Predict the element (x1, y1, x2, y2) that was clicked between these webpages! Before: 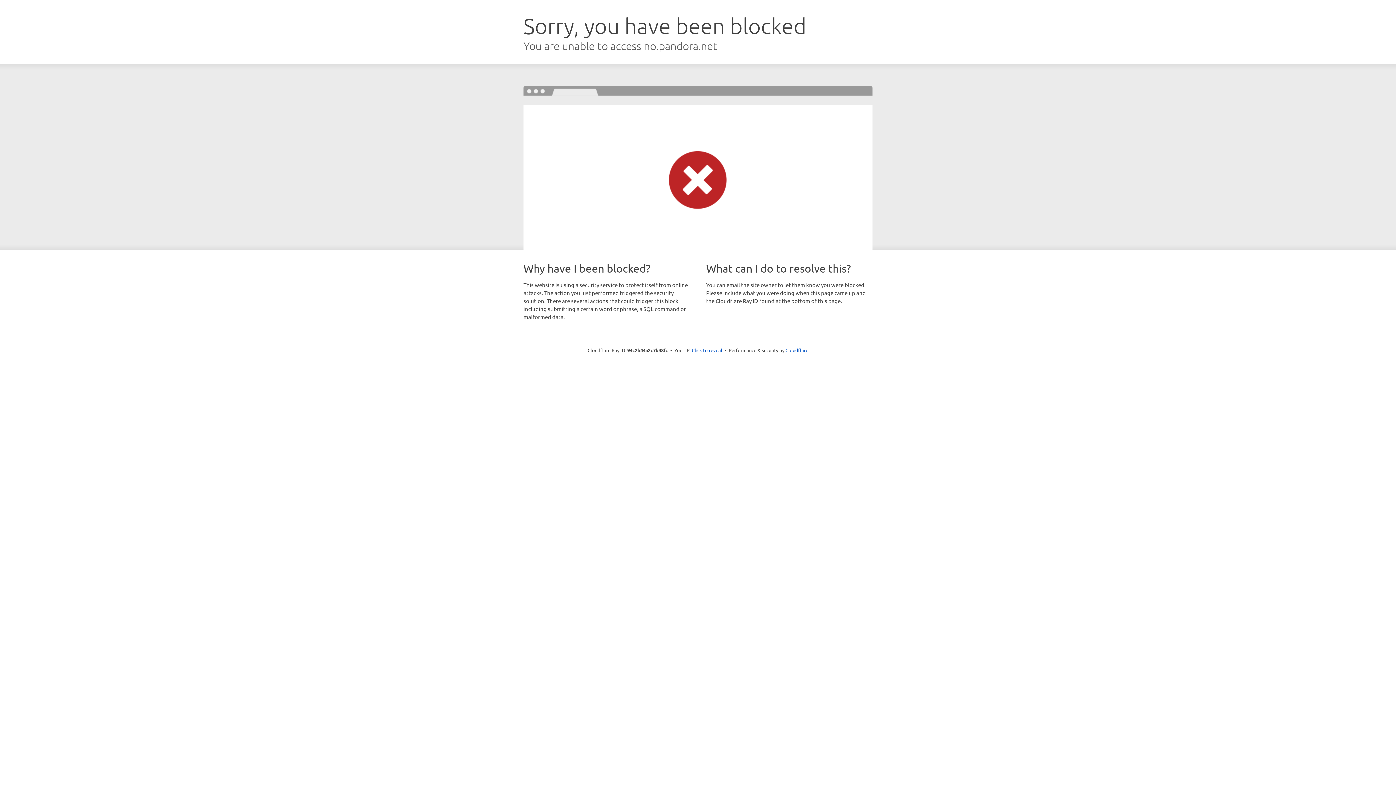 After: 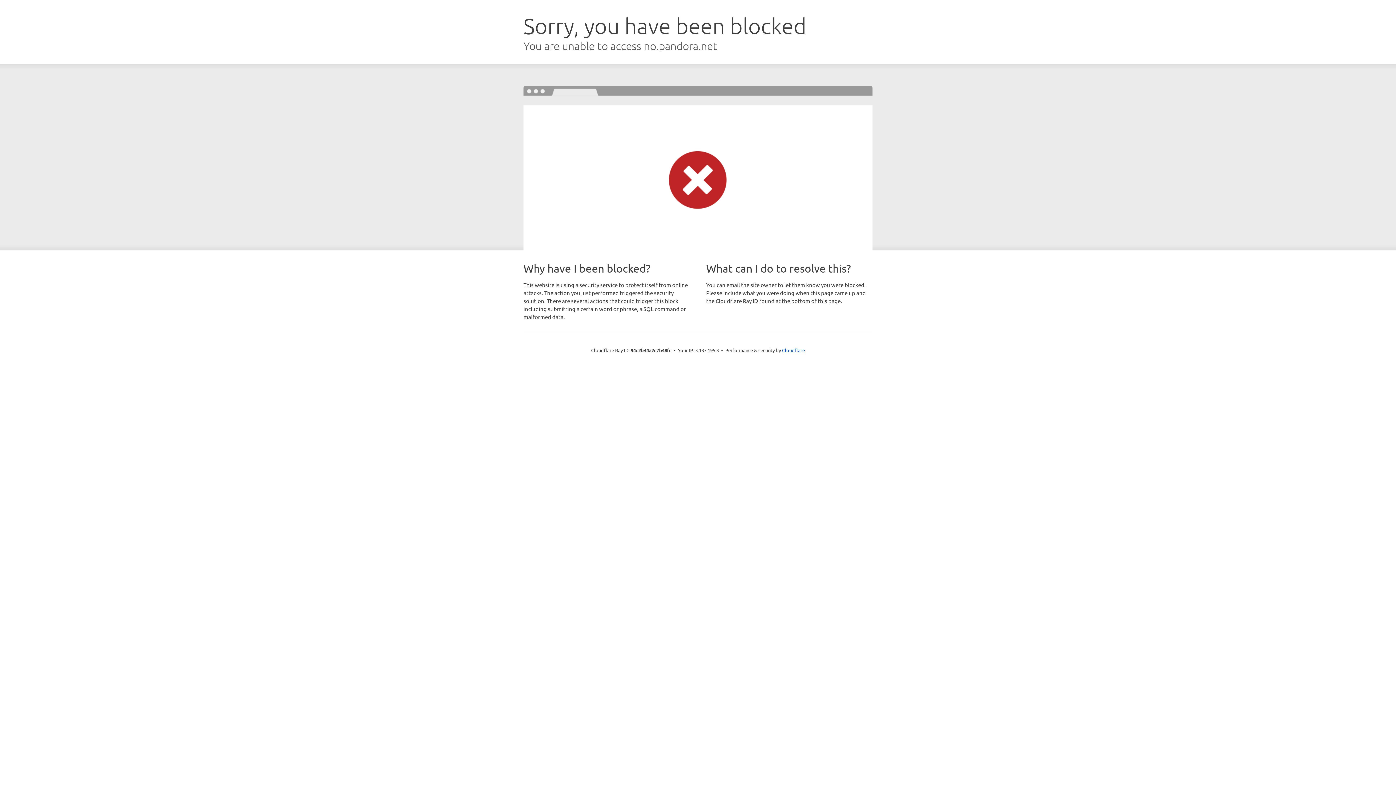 Action: bbox: (692, 346, 722, 353) label: Click to reveal